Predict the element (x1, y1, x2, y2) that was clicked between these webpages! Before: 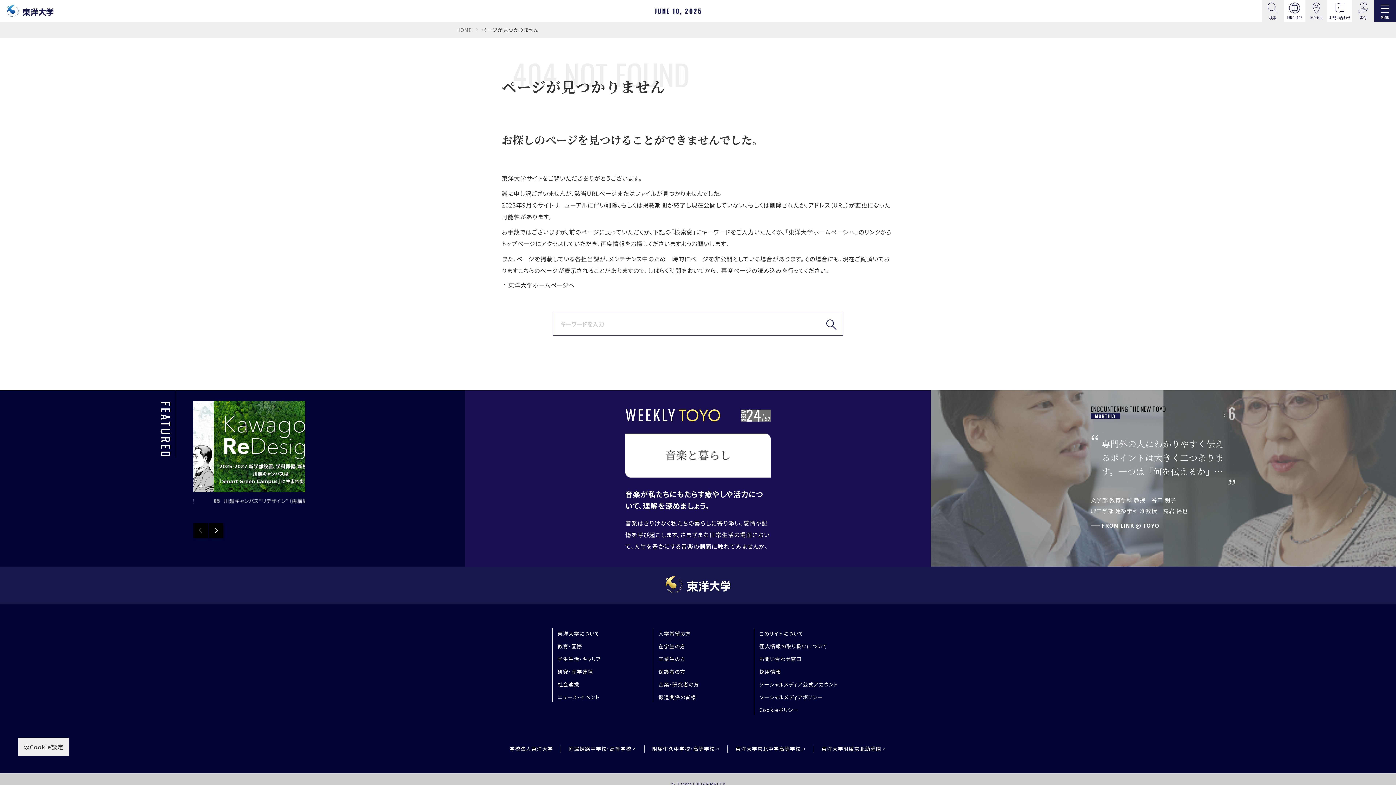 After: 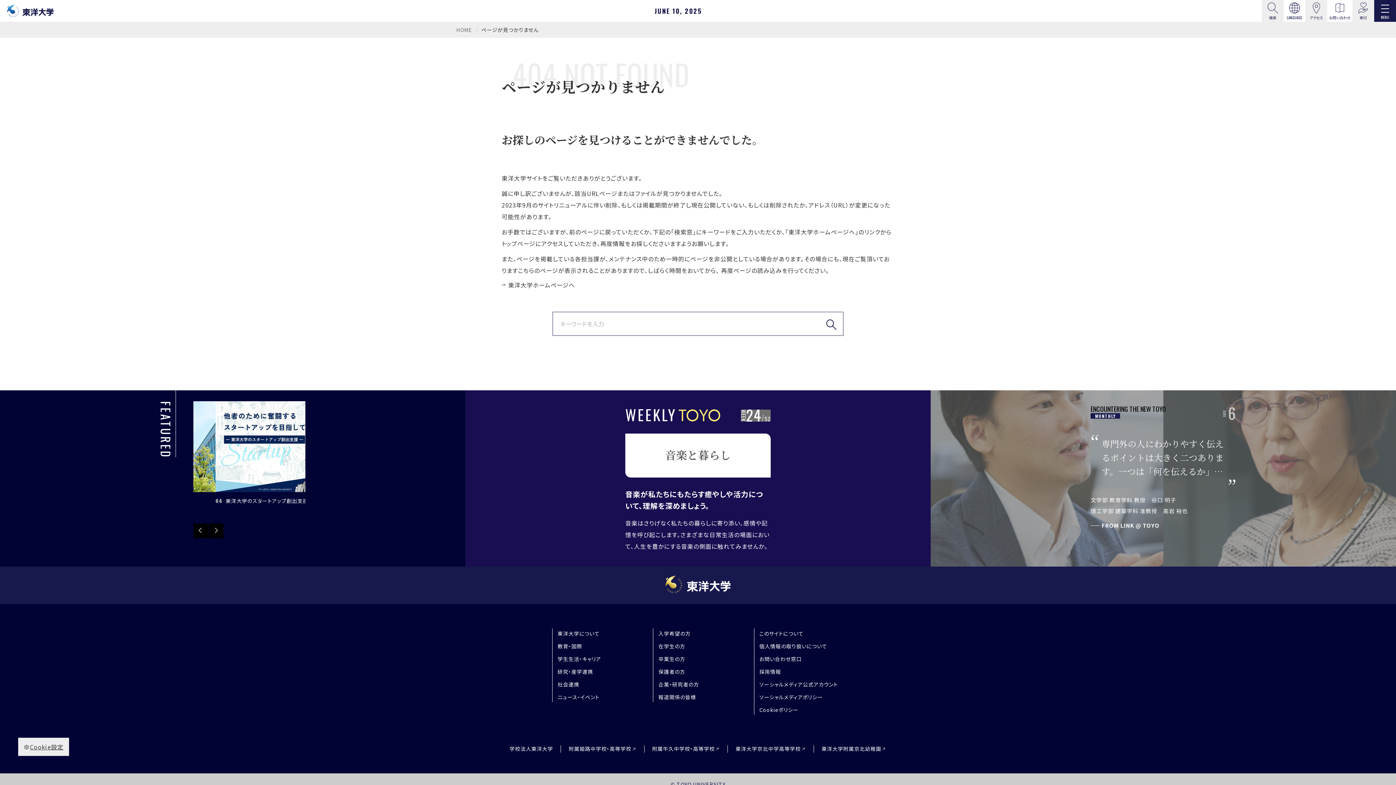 Action: bbox: (1349, 741, 1370, 763)